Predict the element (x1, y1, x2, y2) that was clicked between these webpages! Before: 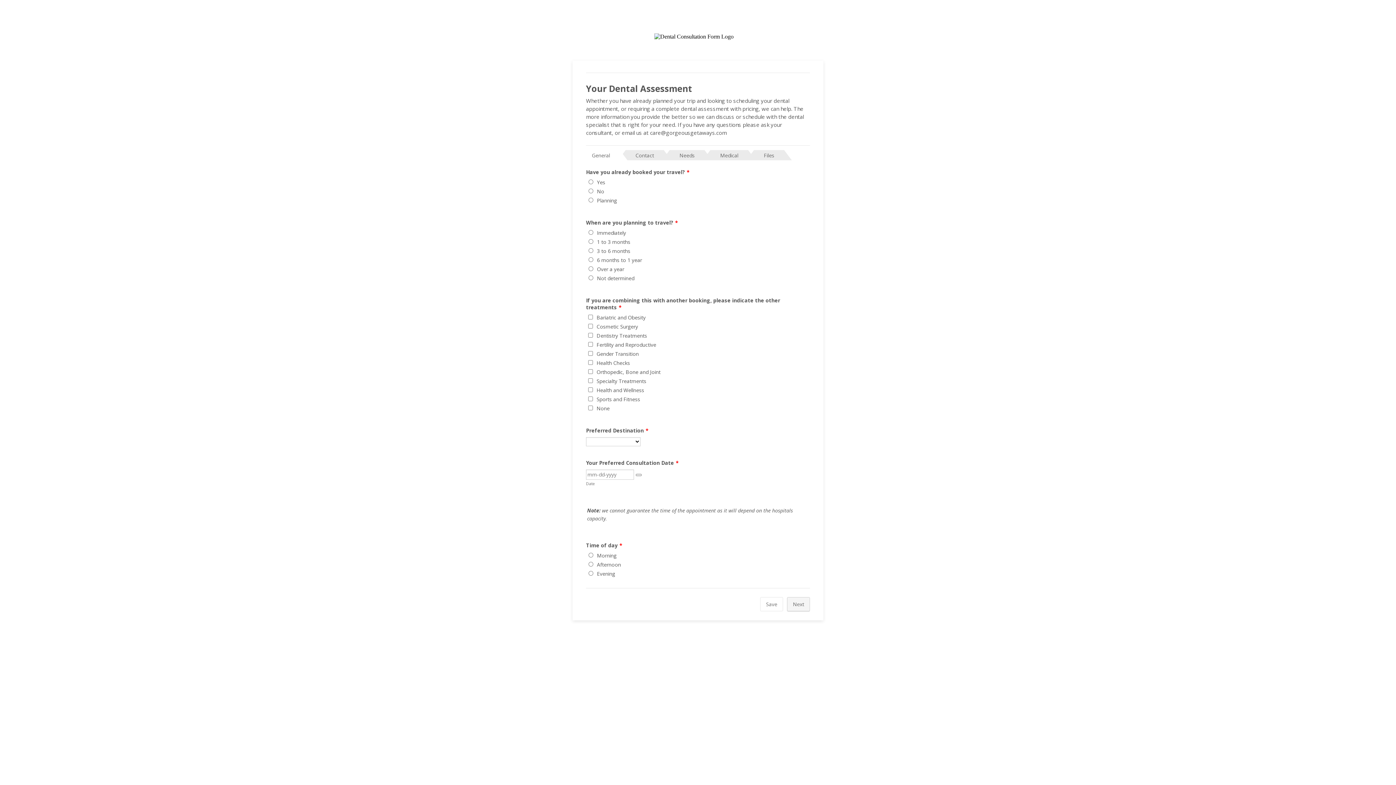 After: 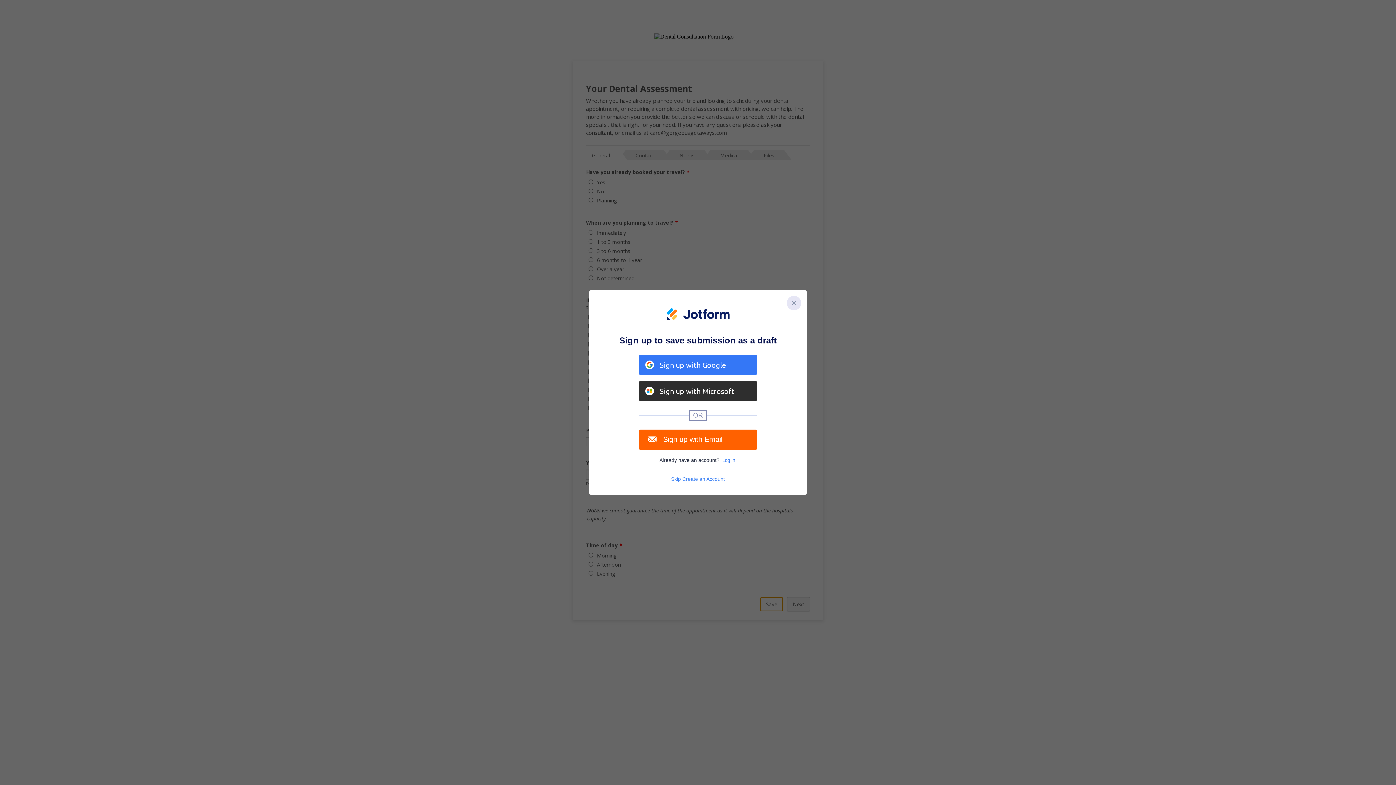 Action: bbox: (760, 597, 783, 611) label: Save